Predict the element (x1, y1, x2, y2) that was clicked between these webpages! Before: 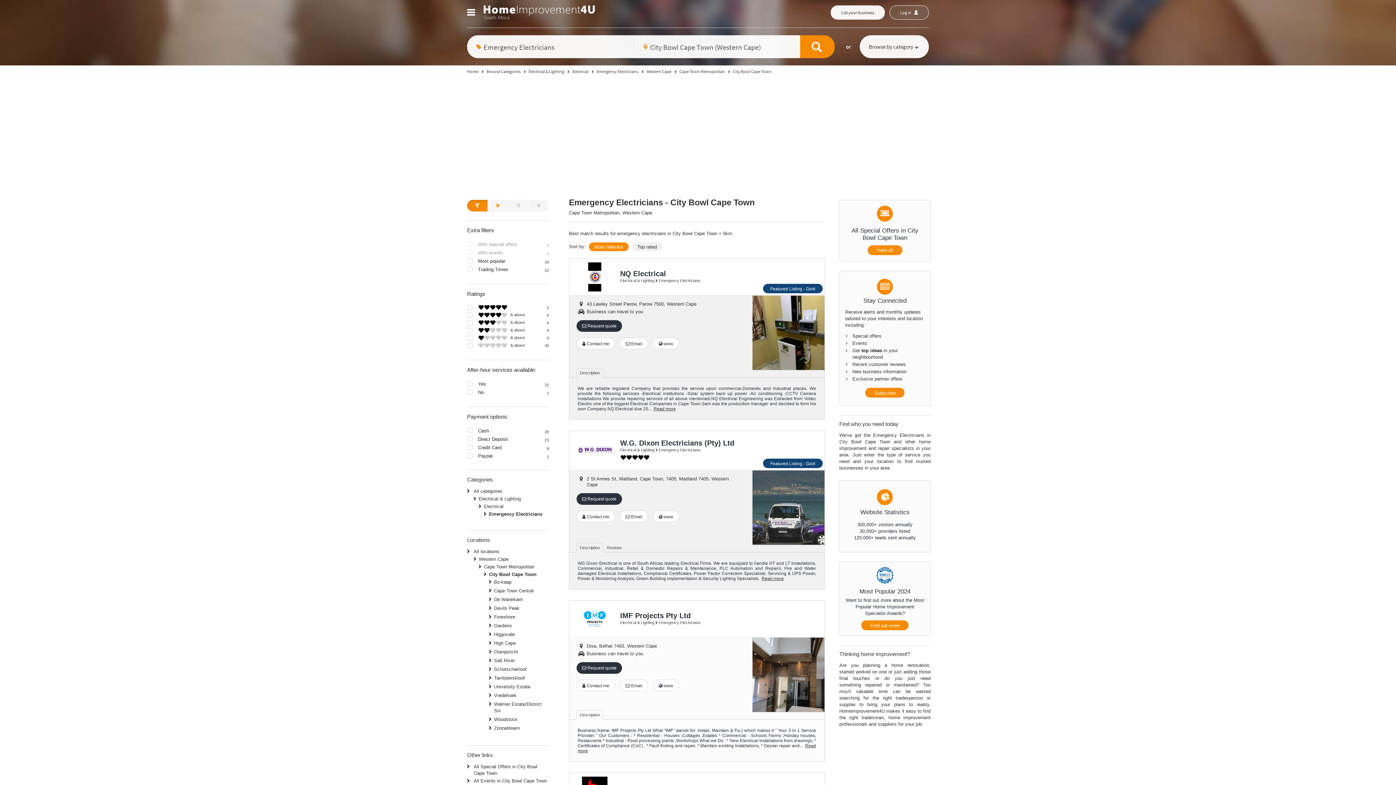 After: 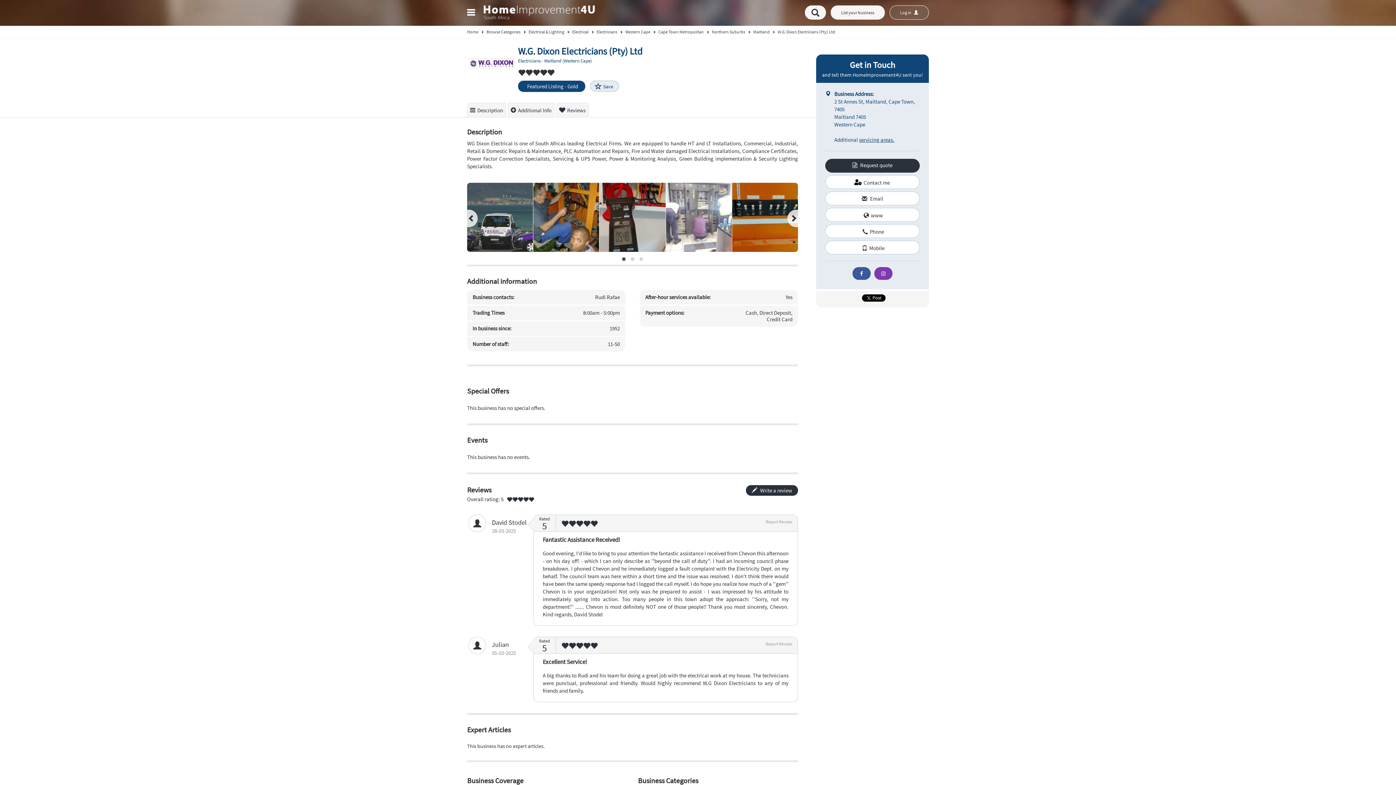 Action: label: Read more bbox: (761, 576, 784, 581)